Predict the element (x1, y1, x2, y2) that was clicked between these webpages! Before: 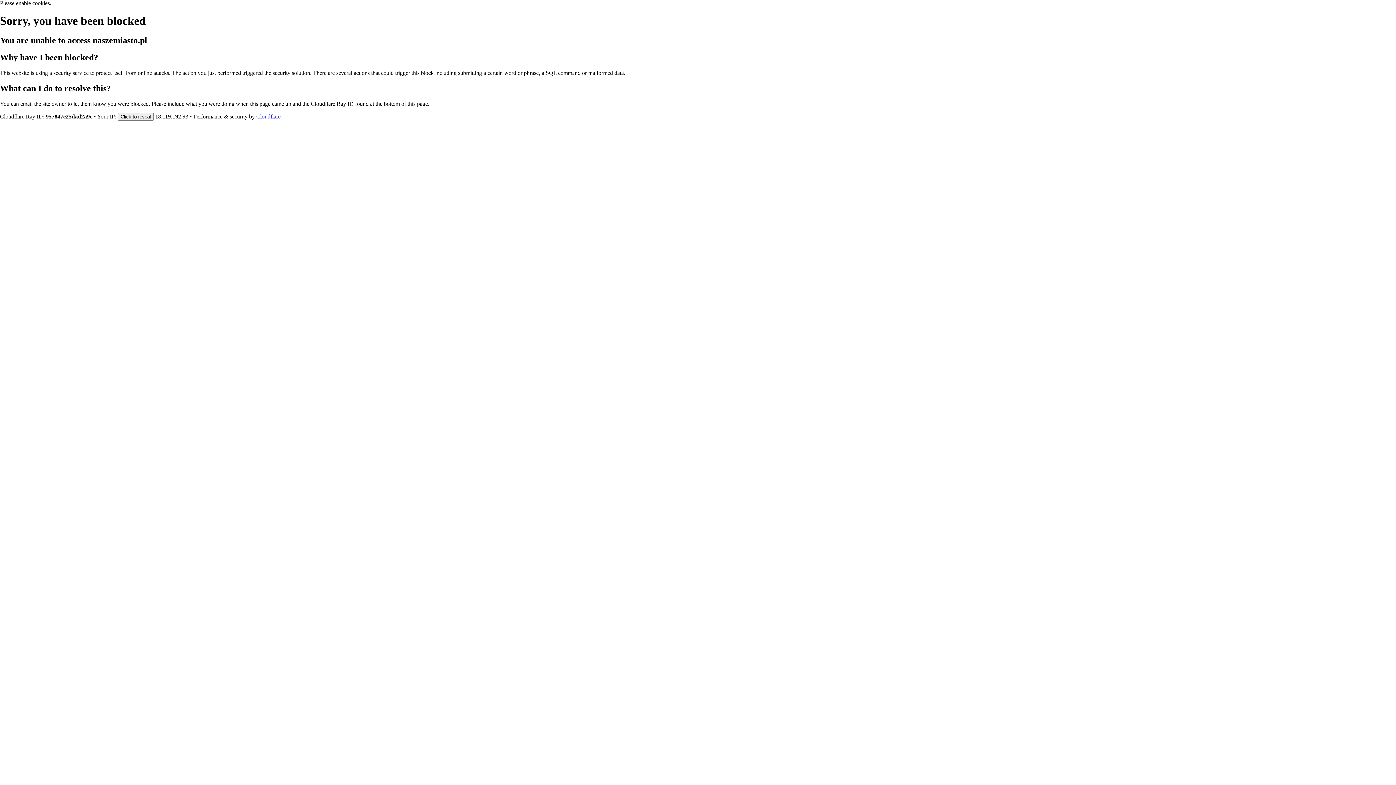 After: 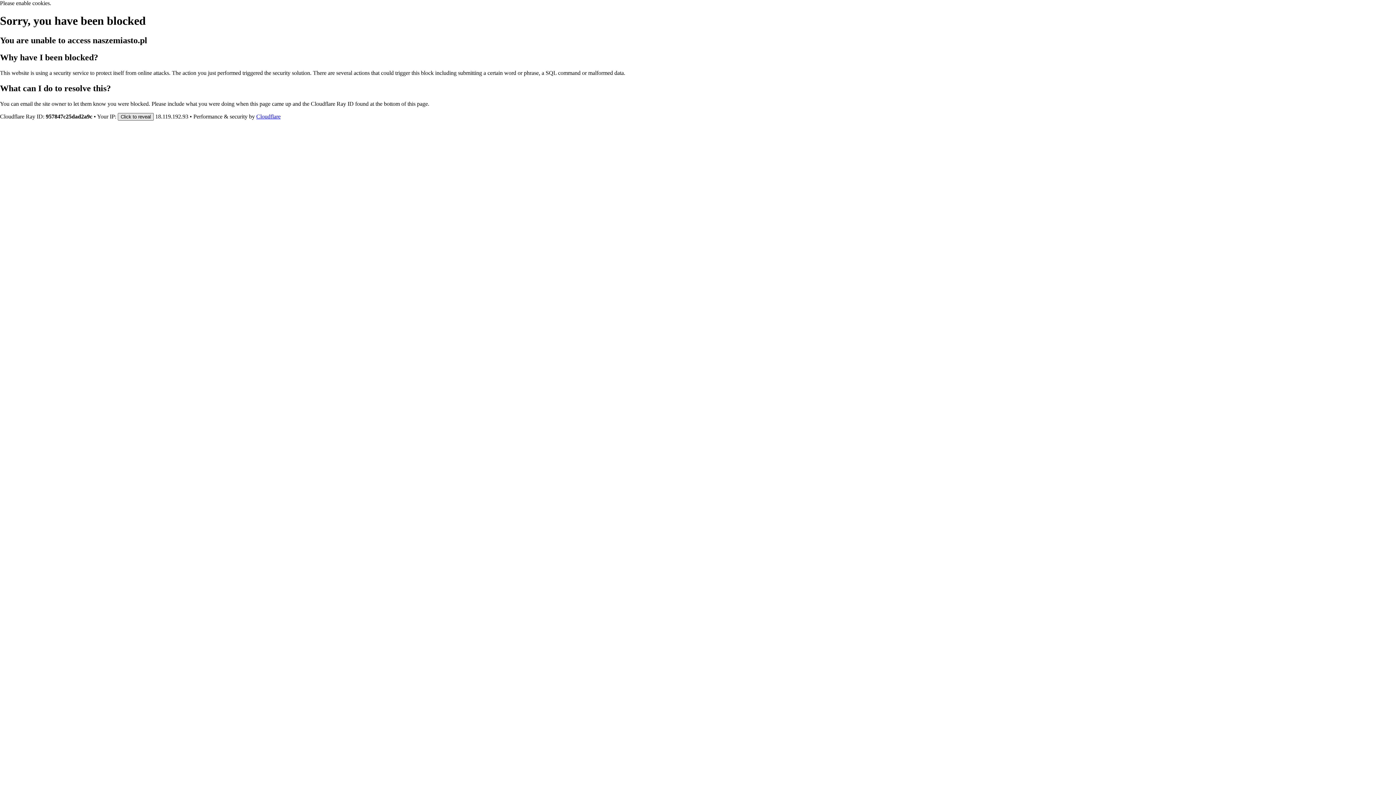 Action: label: Click to reveal bbox: (117, 112, 153, 120)